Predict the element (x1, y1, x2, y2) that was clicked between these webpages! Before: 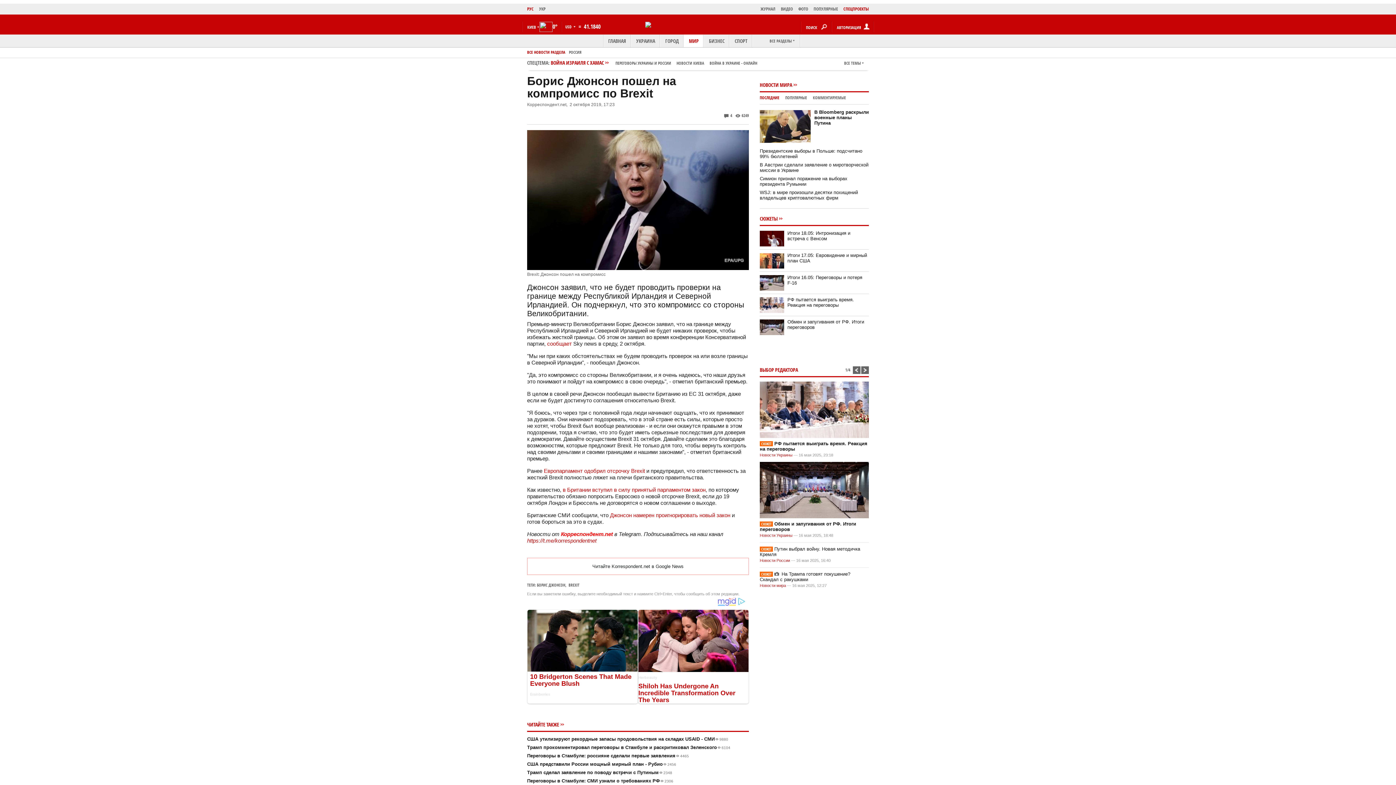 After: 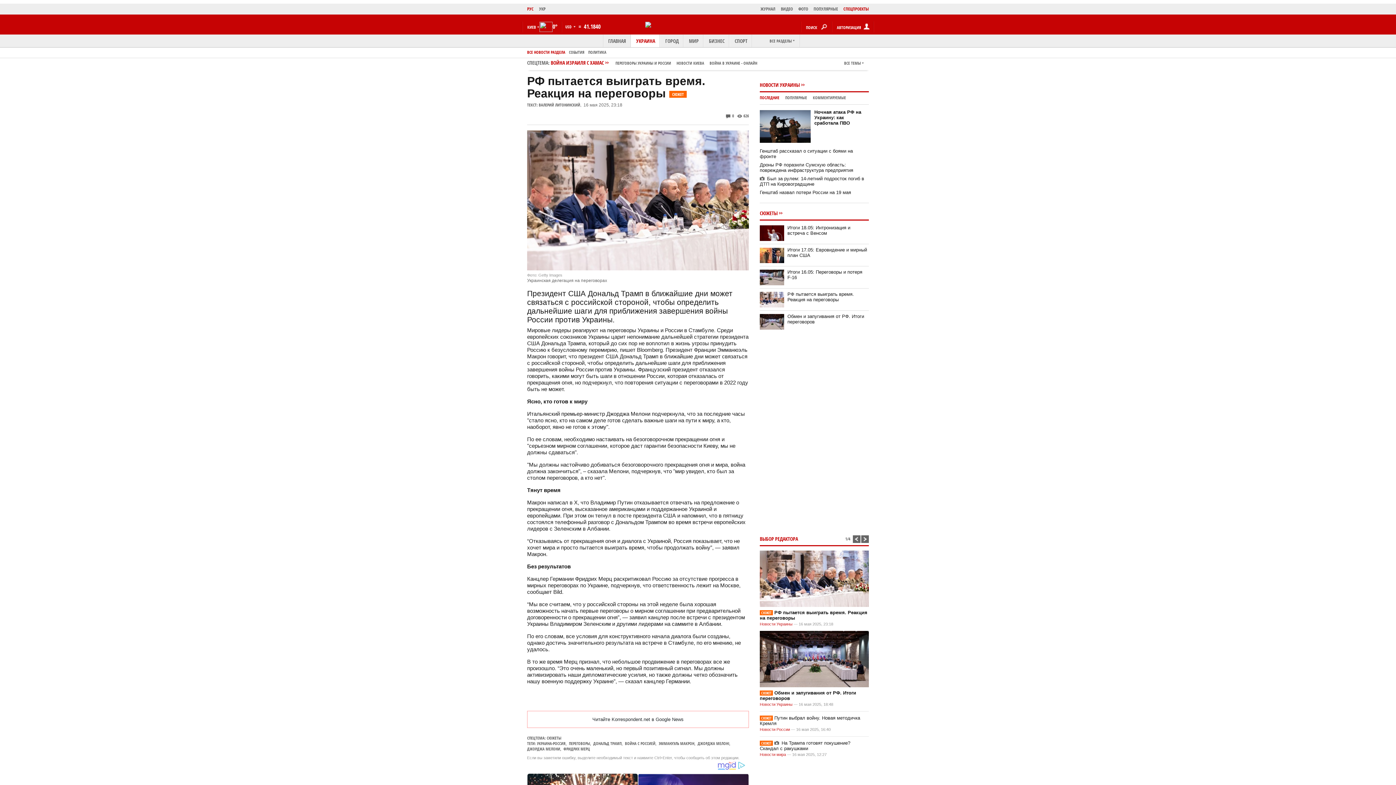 Action: bbox: (760, 381, 869, 438)